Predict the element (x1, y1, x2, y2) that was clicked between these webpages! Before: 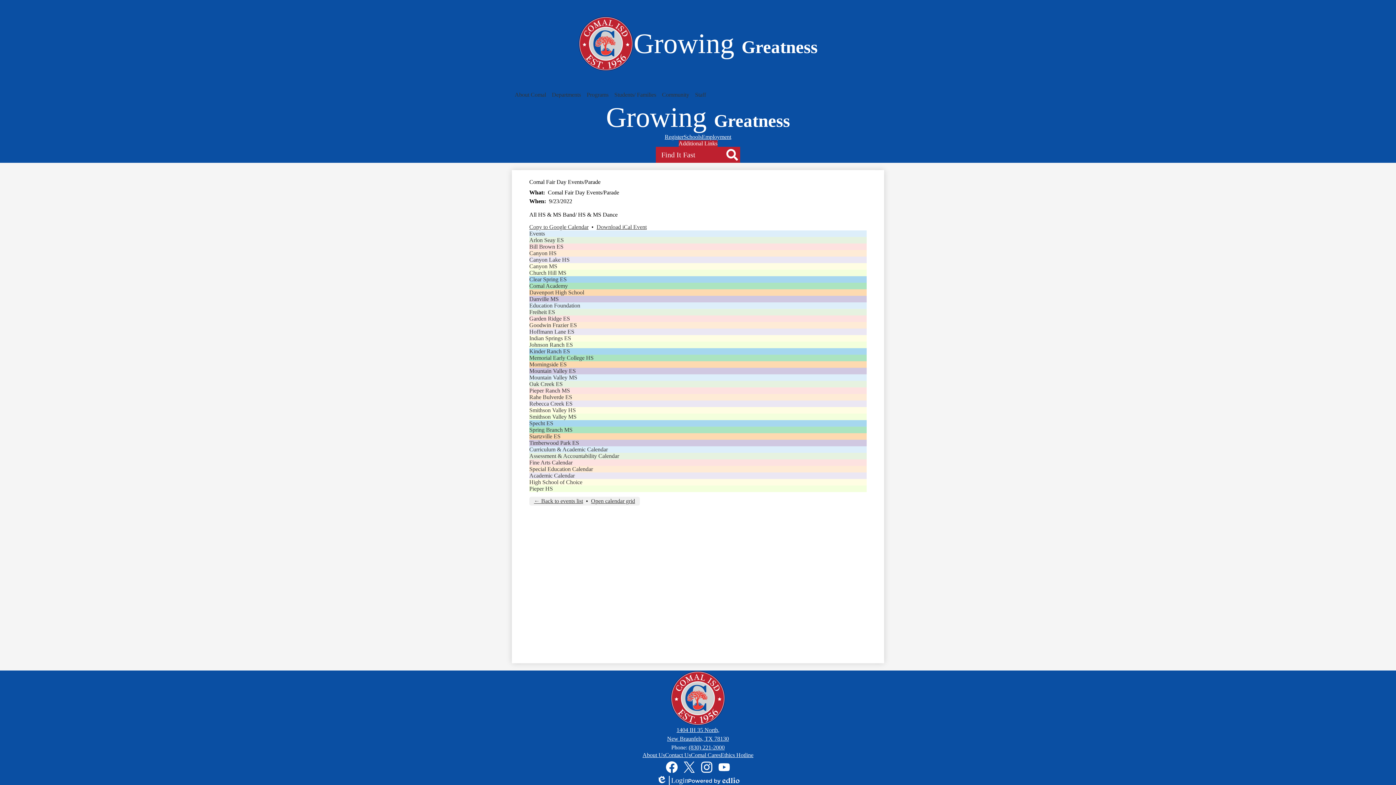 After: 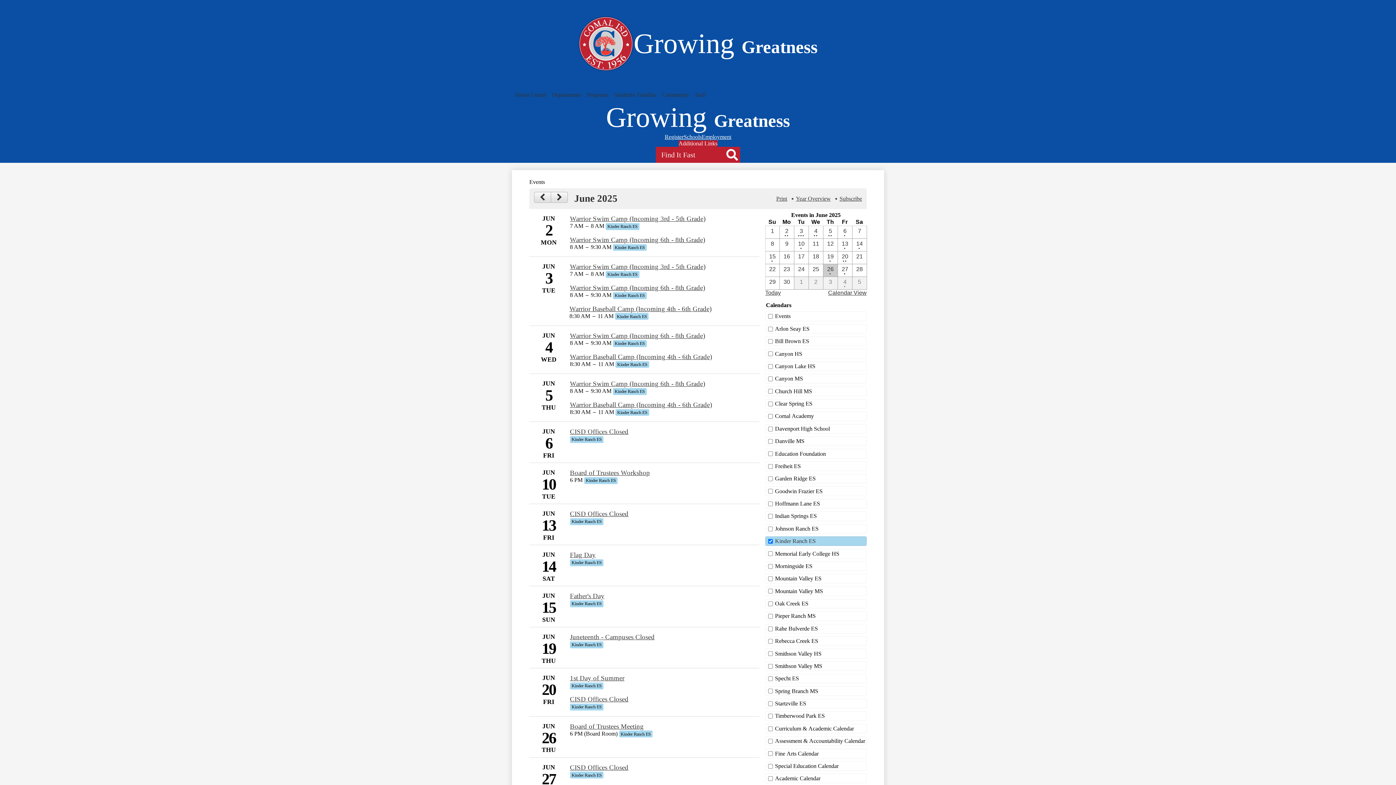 Action: bbox: (529, 348, 570, 354) label: Kinder Ranch ES